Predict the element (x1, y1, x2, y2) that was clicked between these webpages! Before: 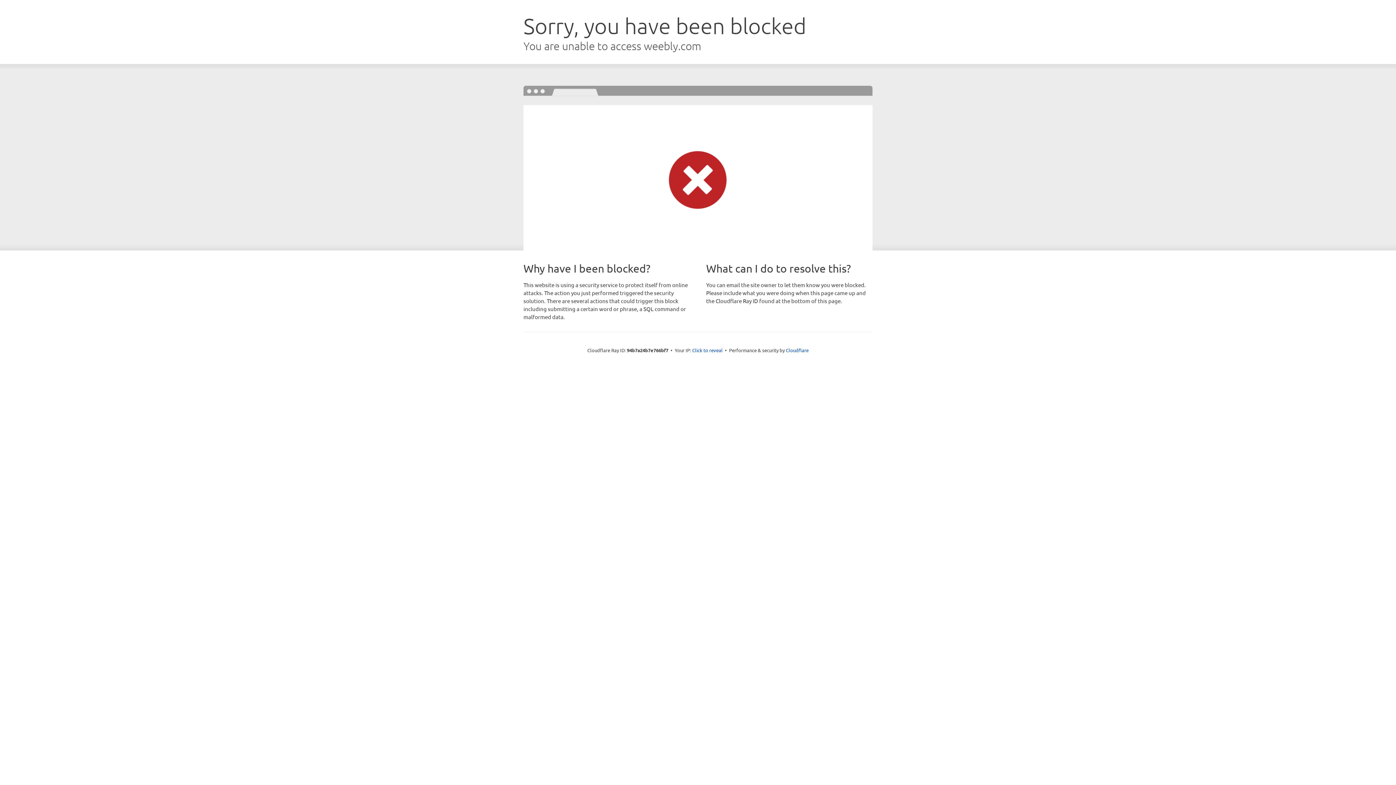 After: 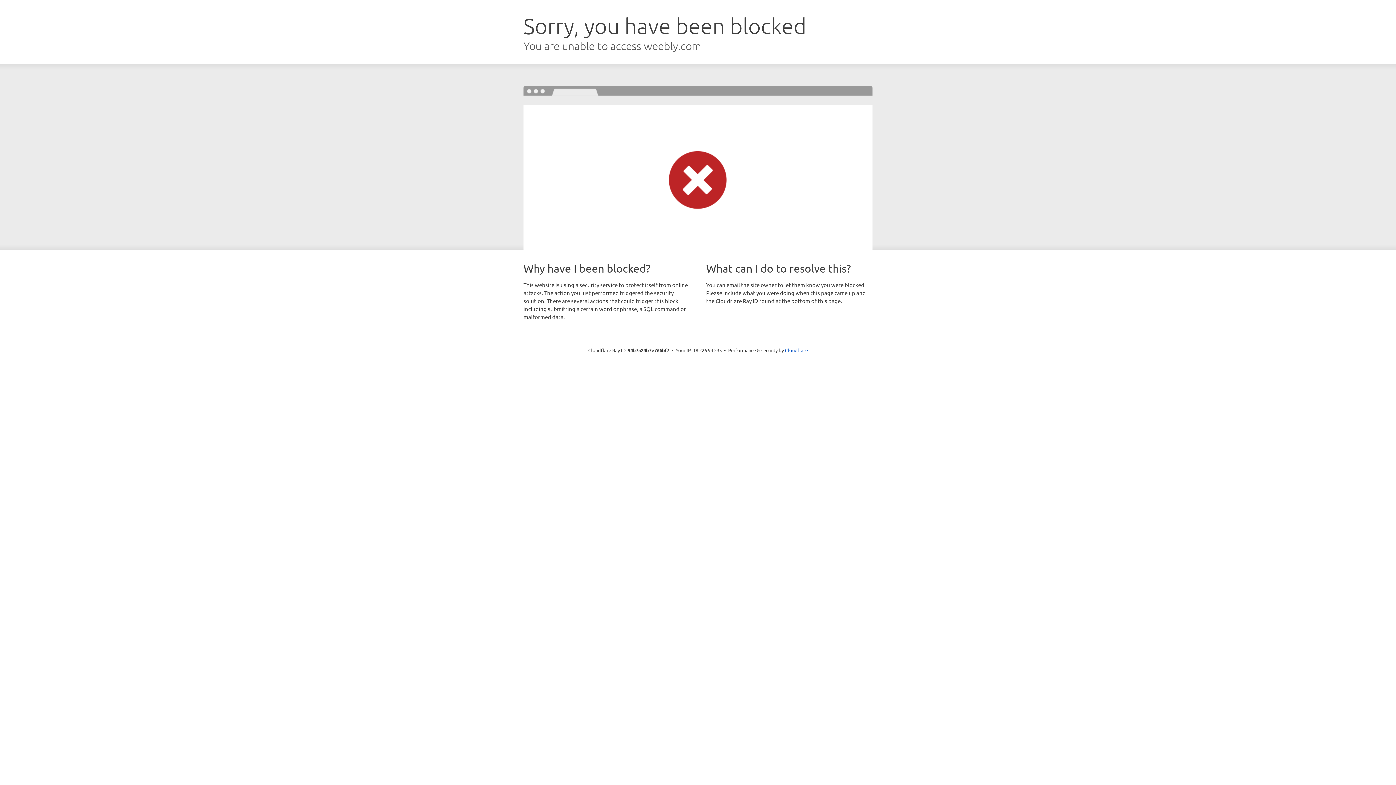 Action: label: Click to reveal bbox: (692, 346, 722, 353)